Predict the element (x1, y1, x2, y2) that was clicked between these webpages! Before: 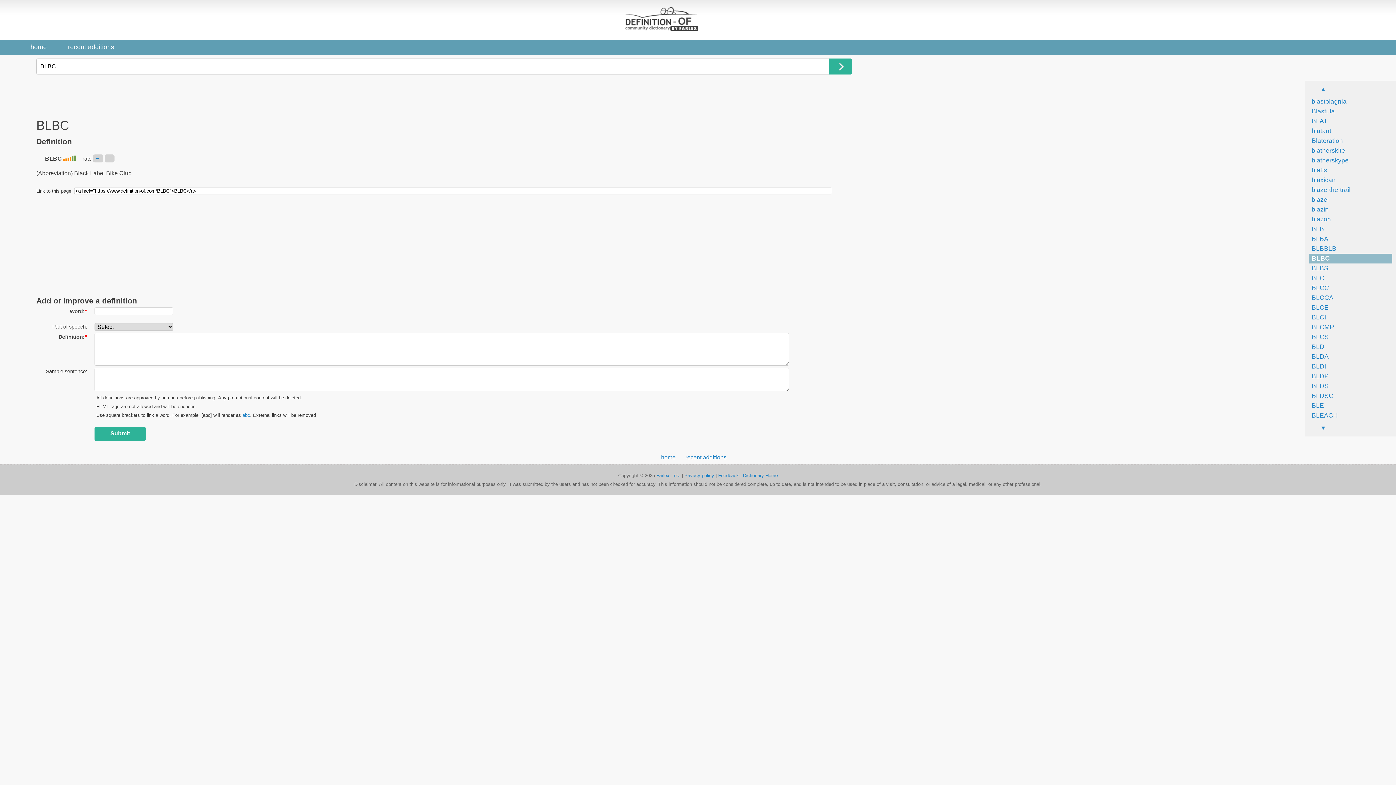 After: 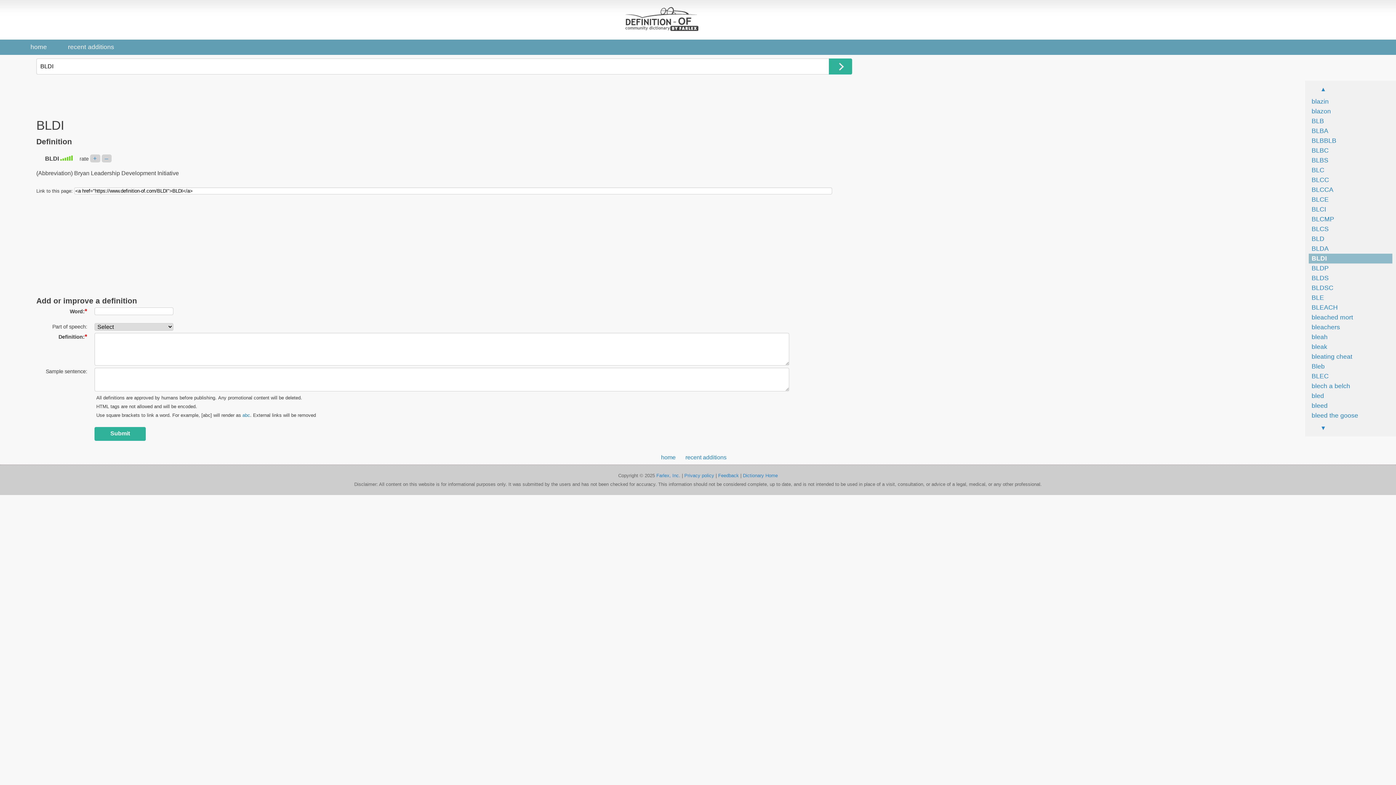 Action: bbox: (1309, 363, 1326, 370) label: BLDI